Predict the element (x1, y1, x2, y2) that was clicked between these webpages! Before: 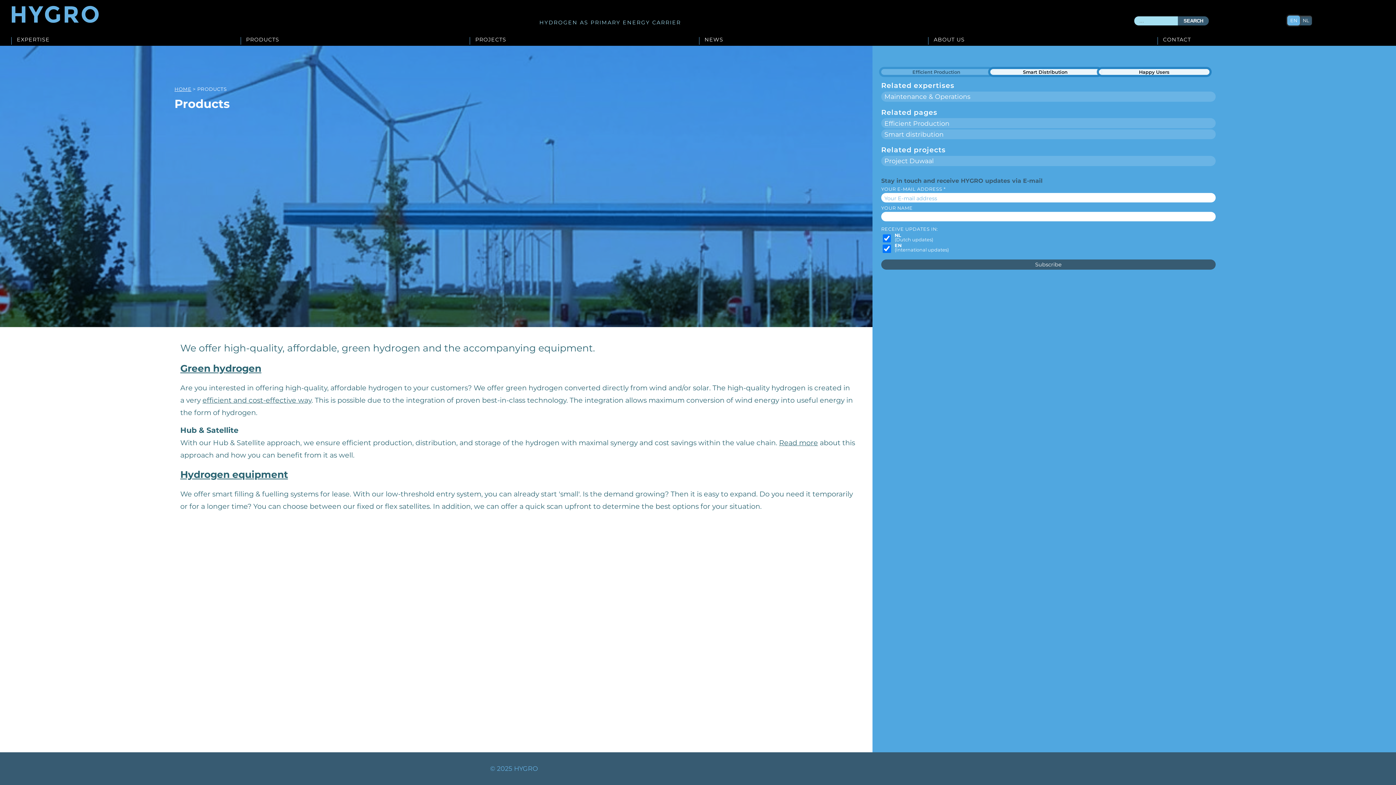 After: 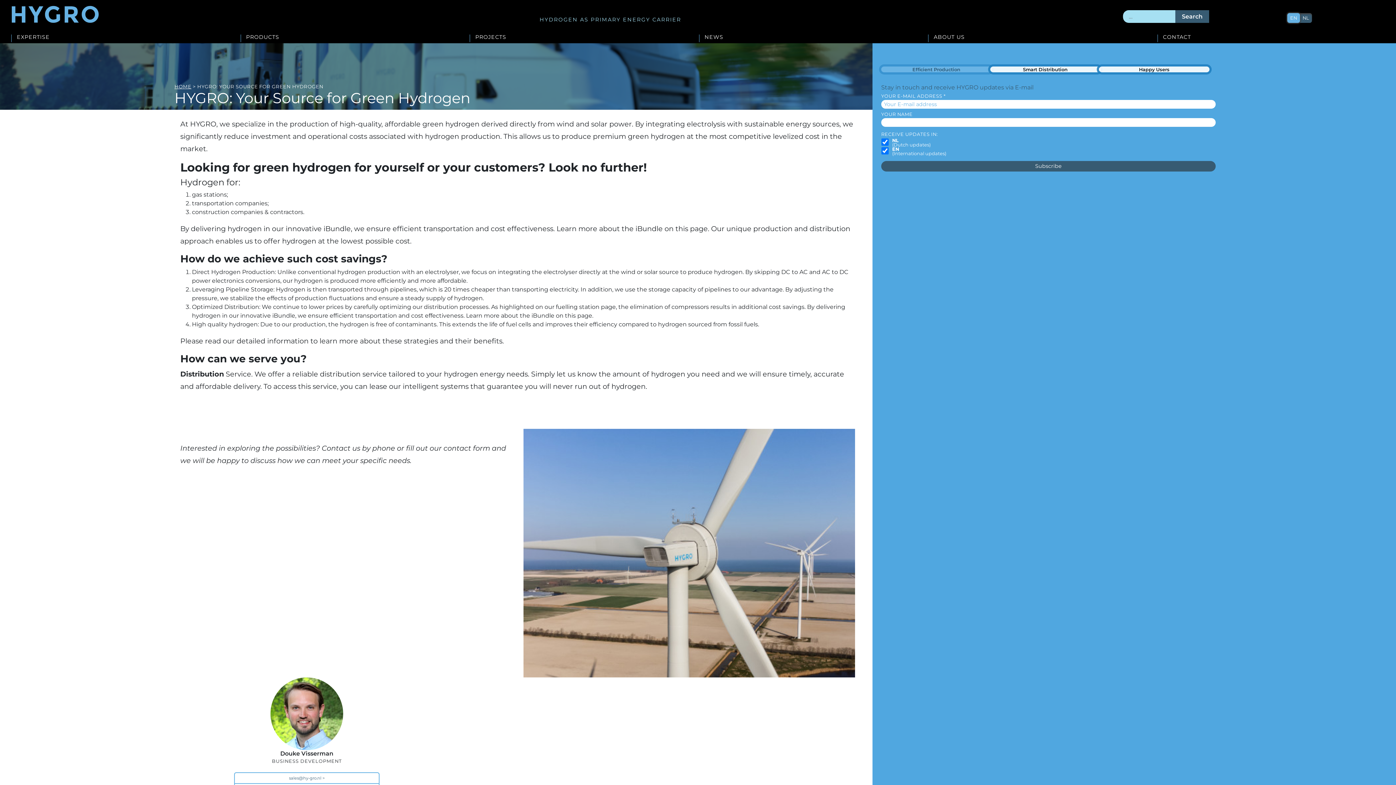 Action: label: Green hydrogen bbox: (180, 362, 261, 374)